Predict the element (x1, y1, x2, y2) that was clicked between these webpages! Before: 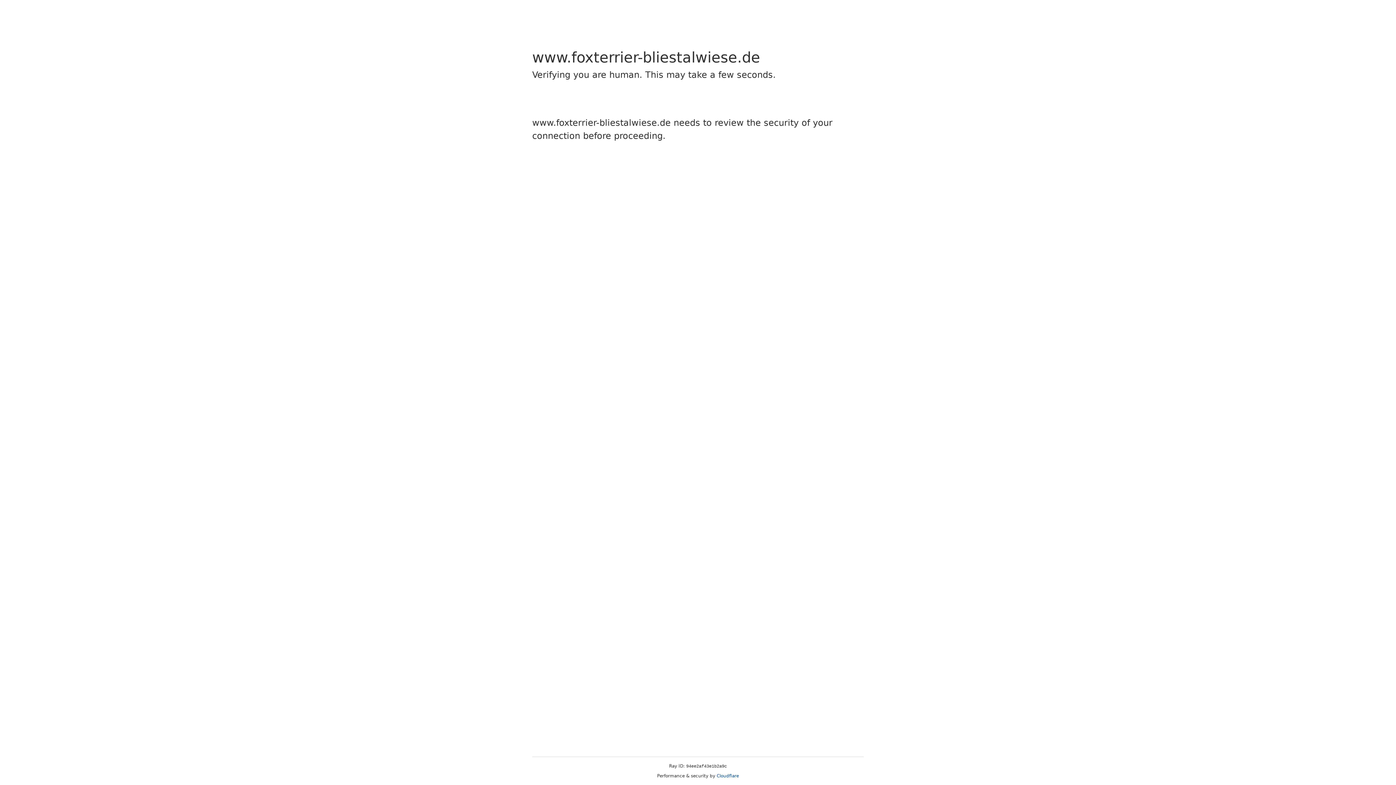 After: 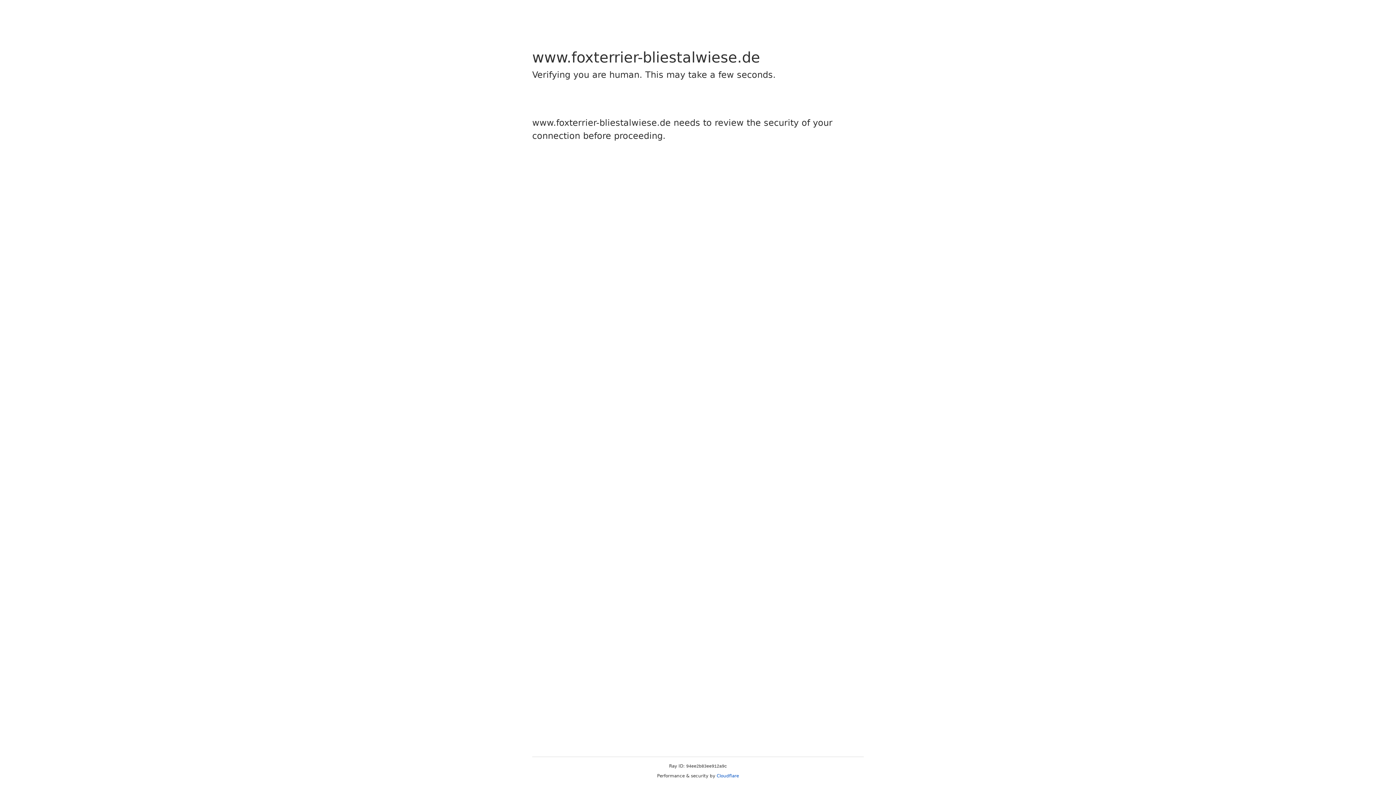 Action: label: Cloudflare bbox: (716, 773, 739, 778)